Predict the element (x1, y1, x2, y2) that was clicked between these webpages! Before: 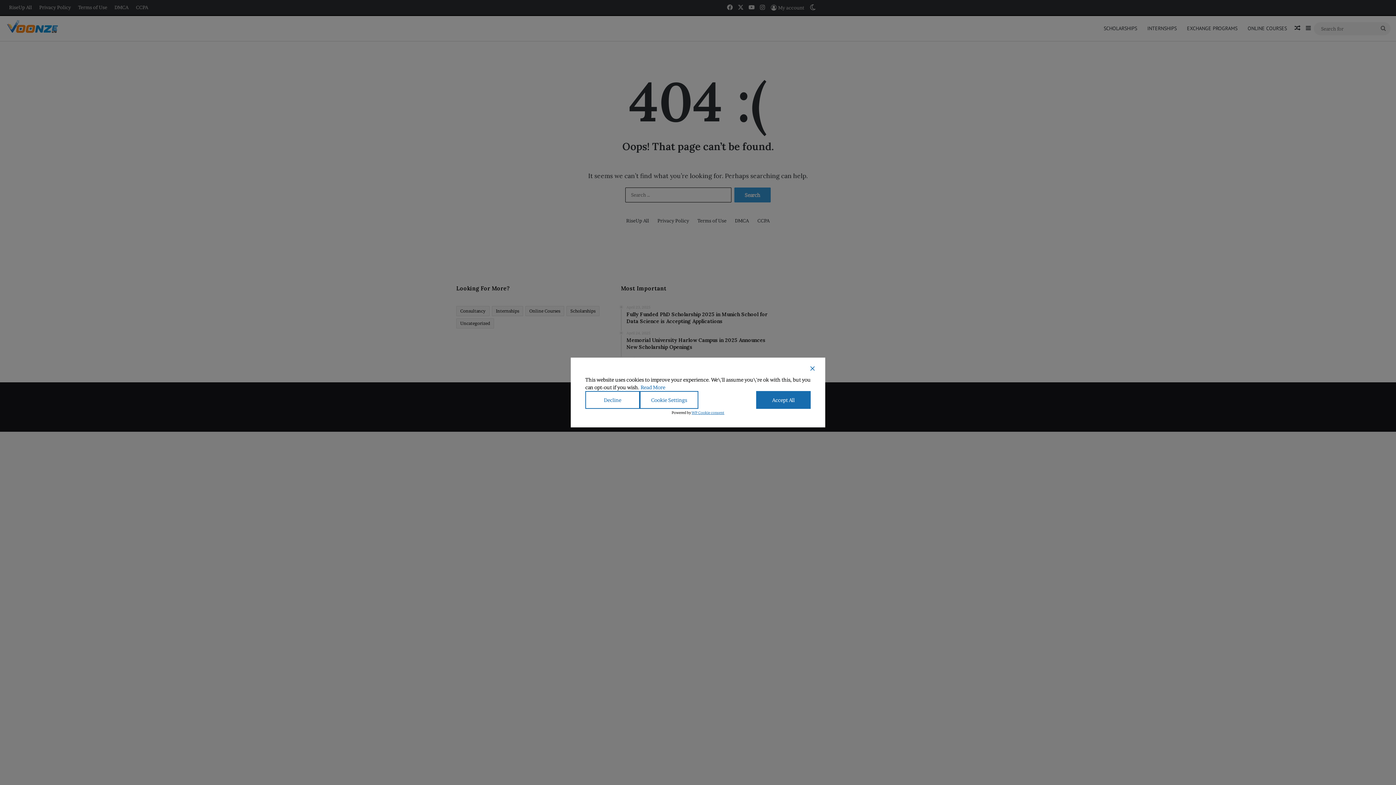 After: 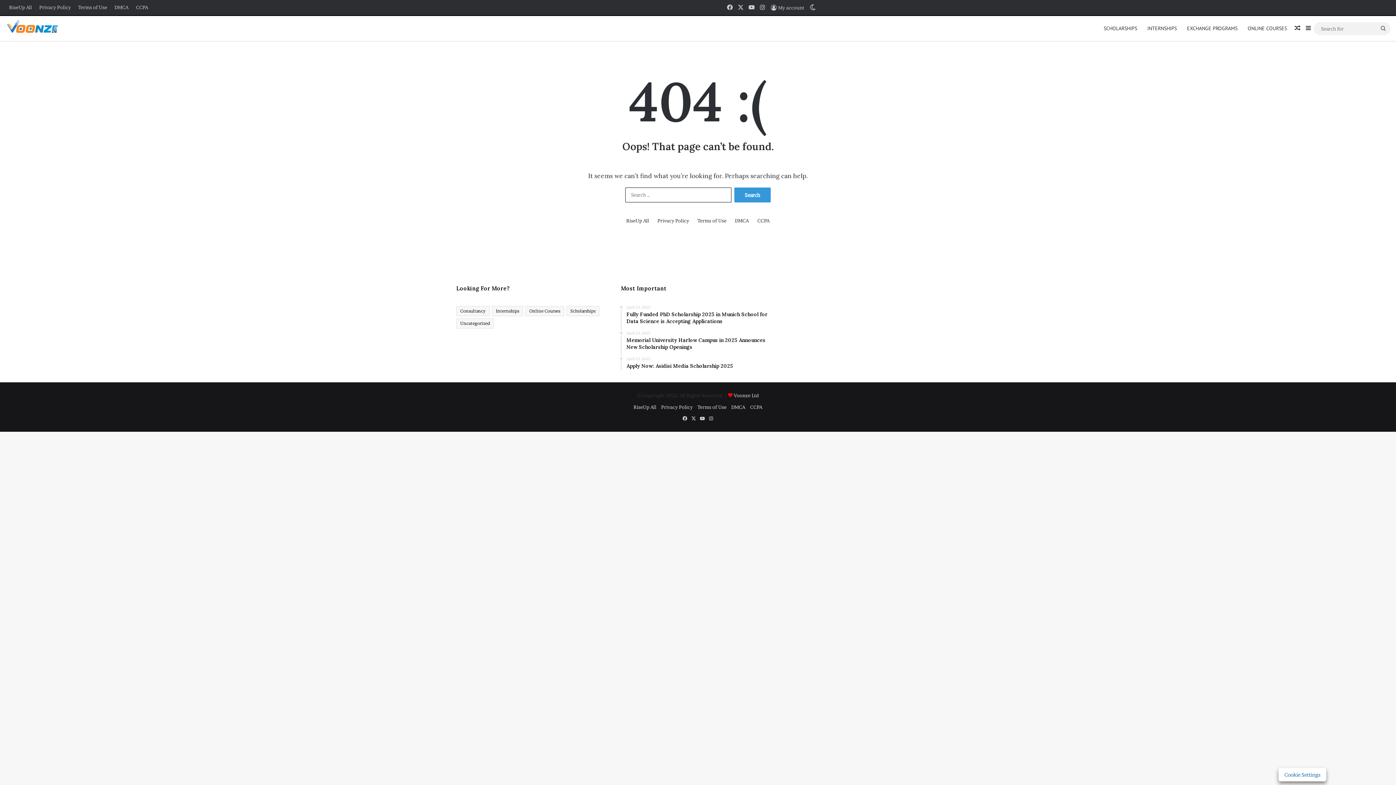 Action: label: Accept All bbox: (756, 391, 810, 409)